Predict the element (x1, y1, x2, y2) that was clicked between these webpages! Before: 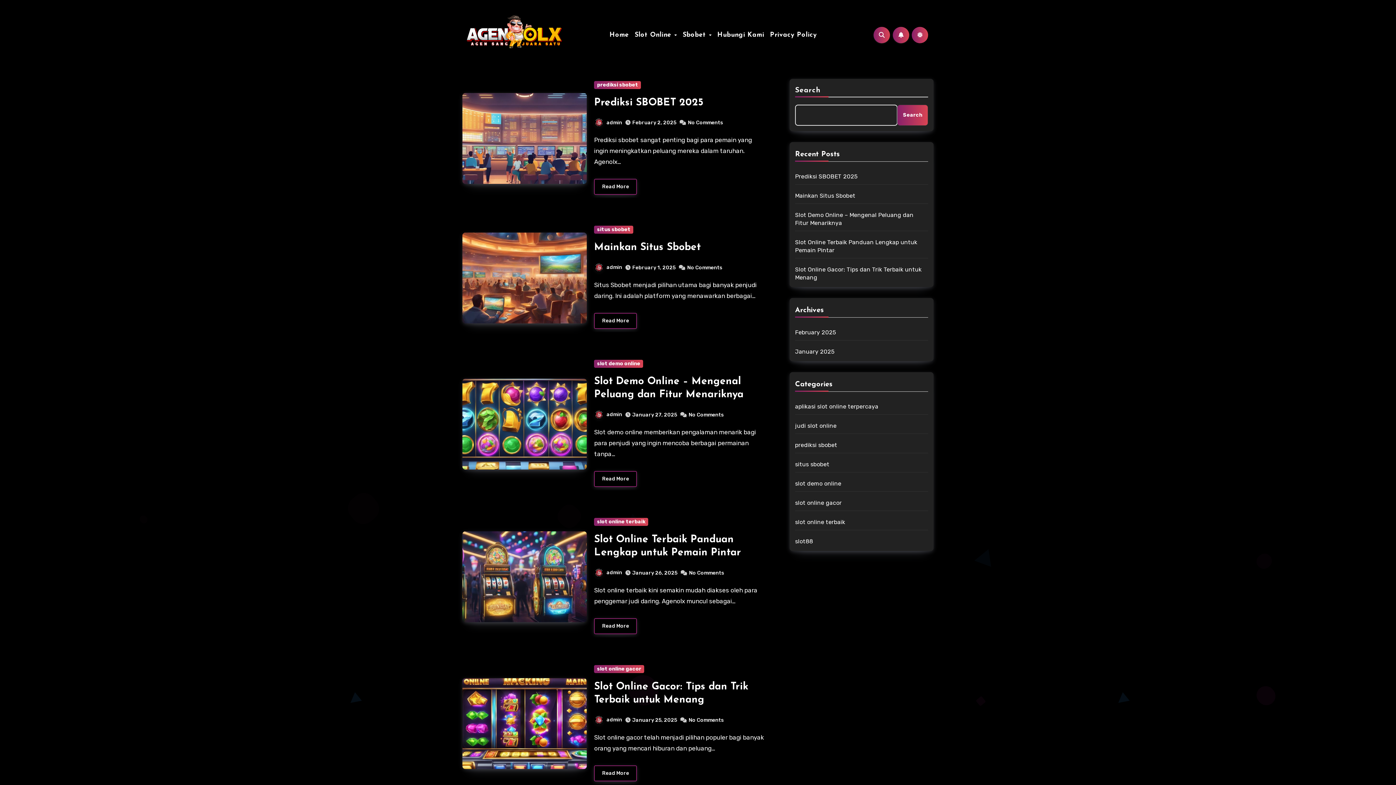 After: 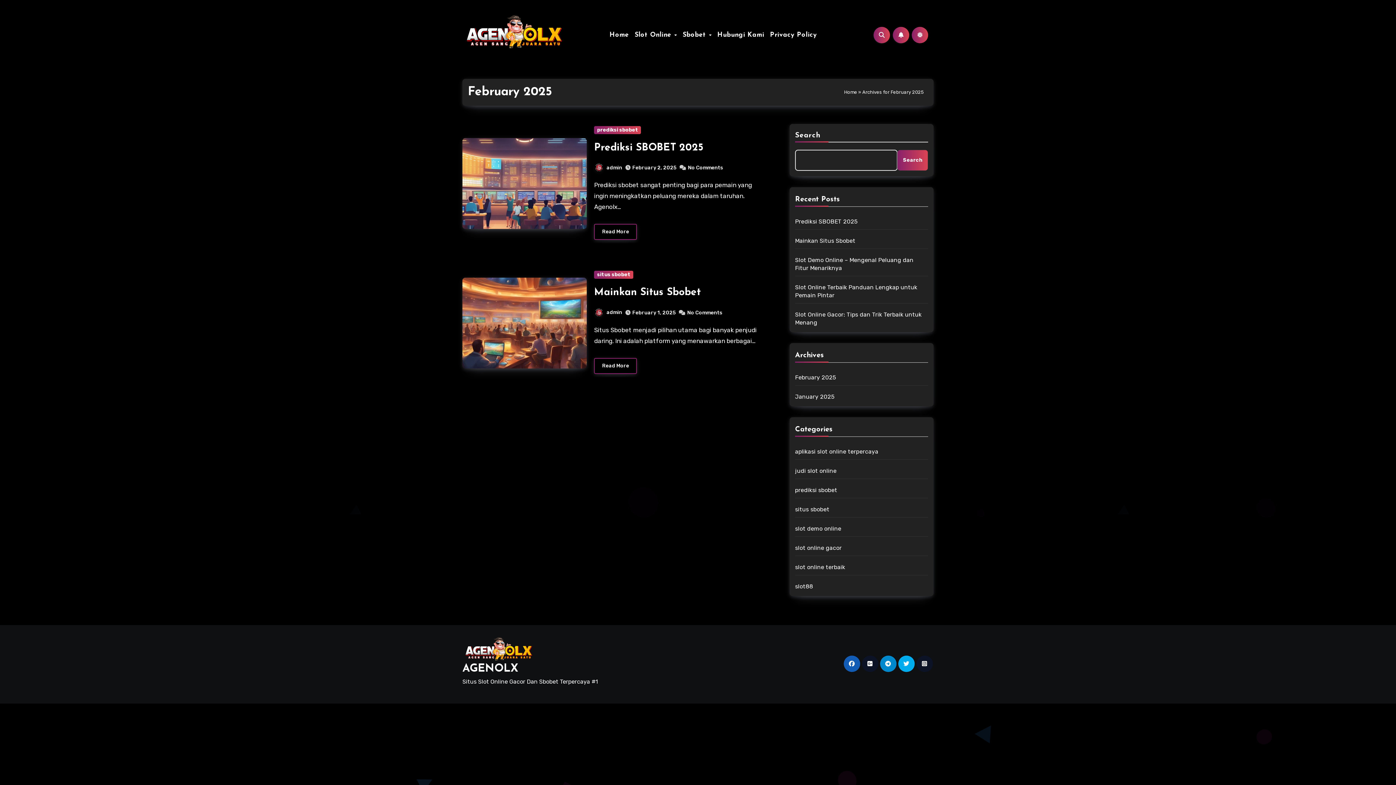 Action: label: February 2, 2025 bbox: (632, 119, 676, 125)